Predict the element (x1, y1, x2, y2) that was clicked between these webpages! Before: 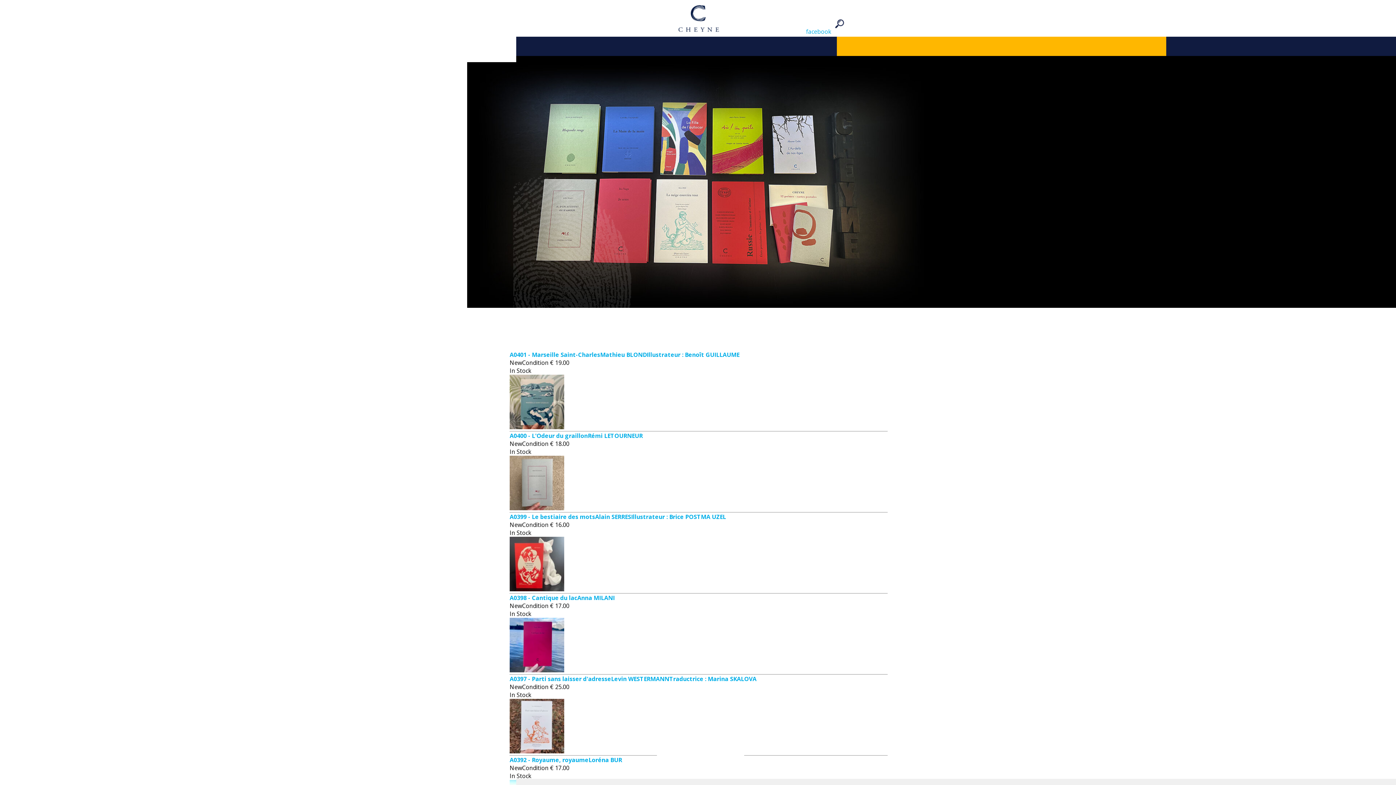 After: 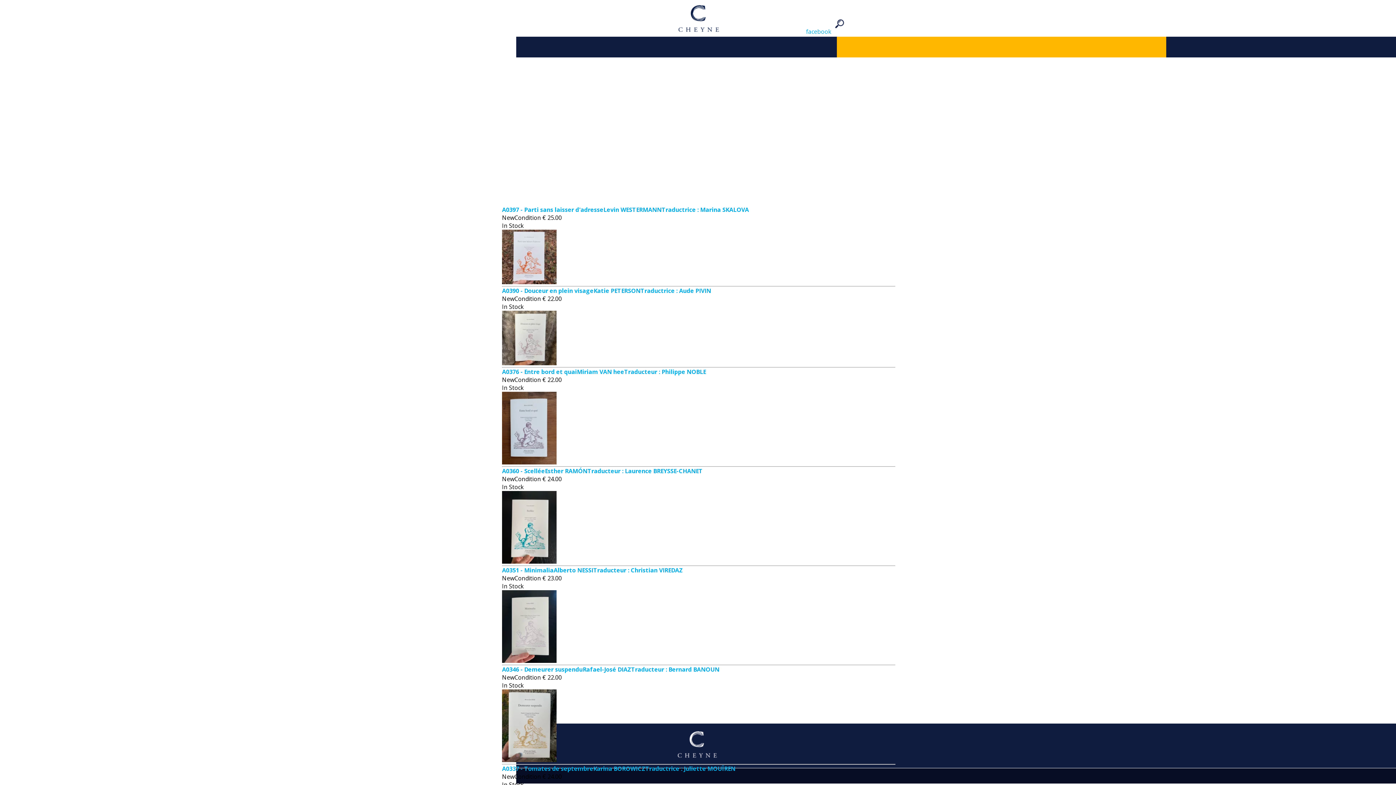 Action: bbox: (649, 244, 714, 252)